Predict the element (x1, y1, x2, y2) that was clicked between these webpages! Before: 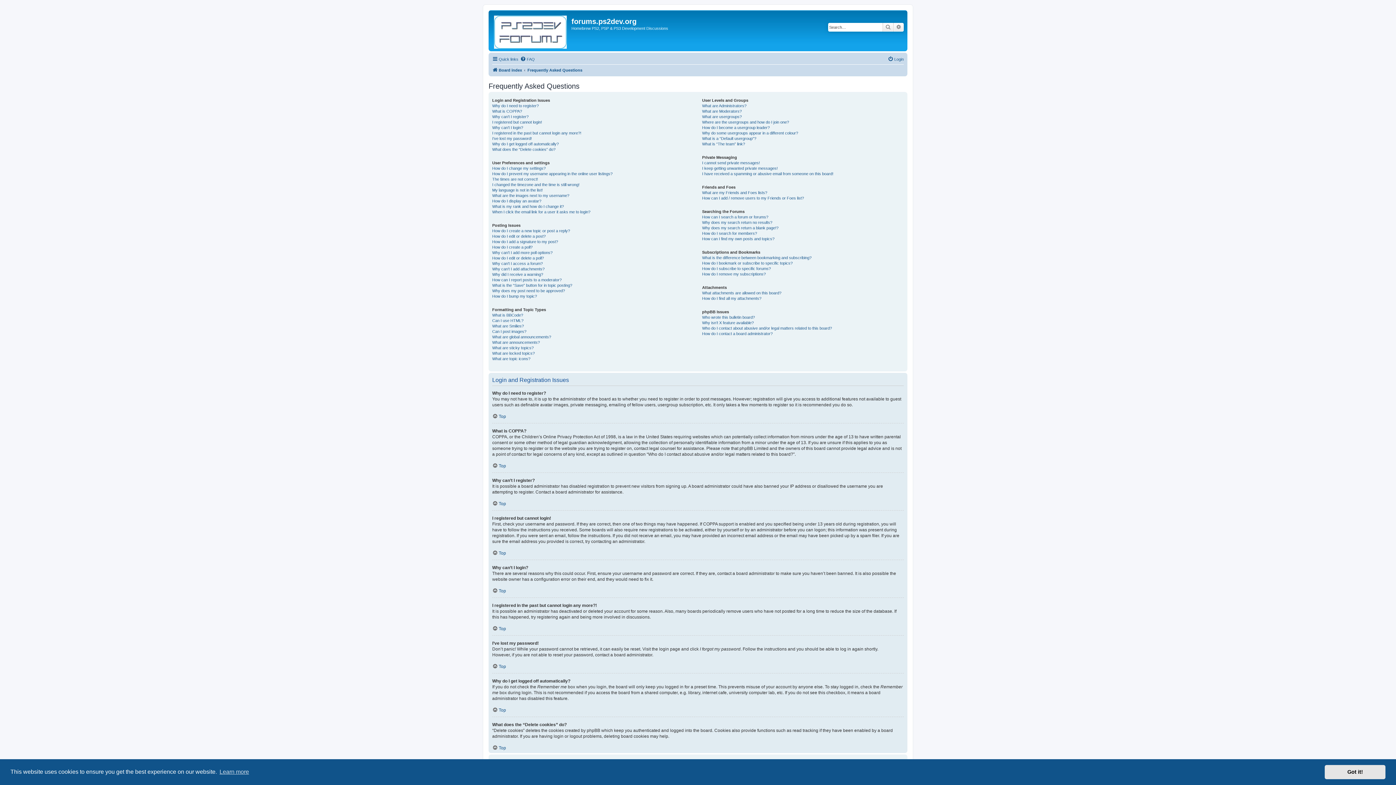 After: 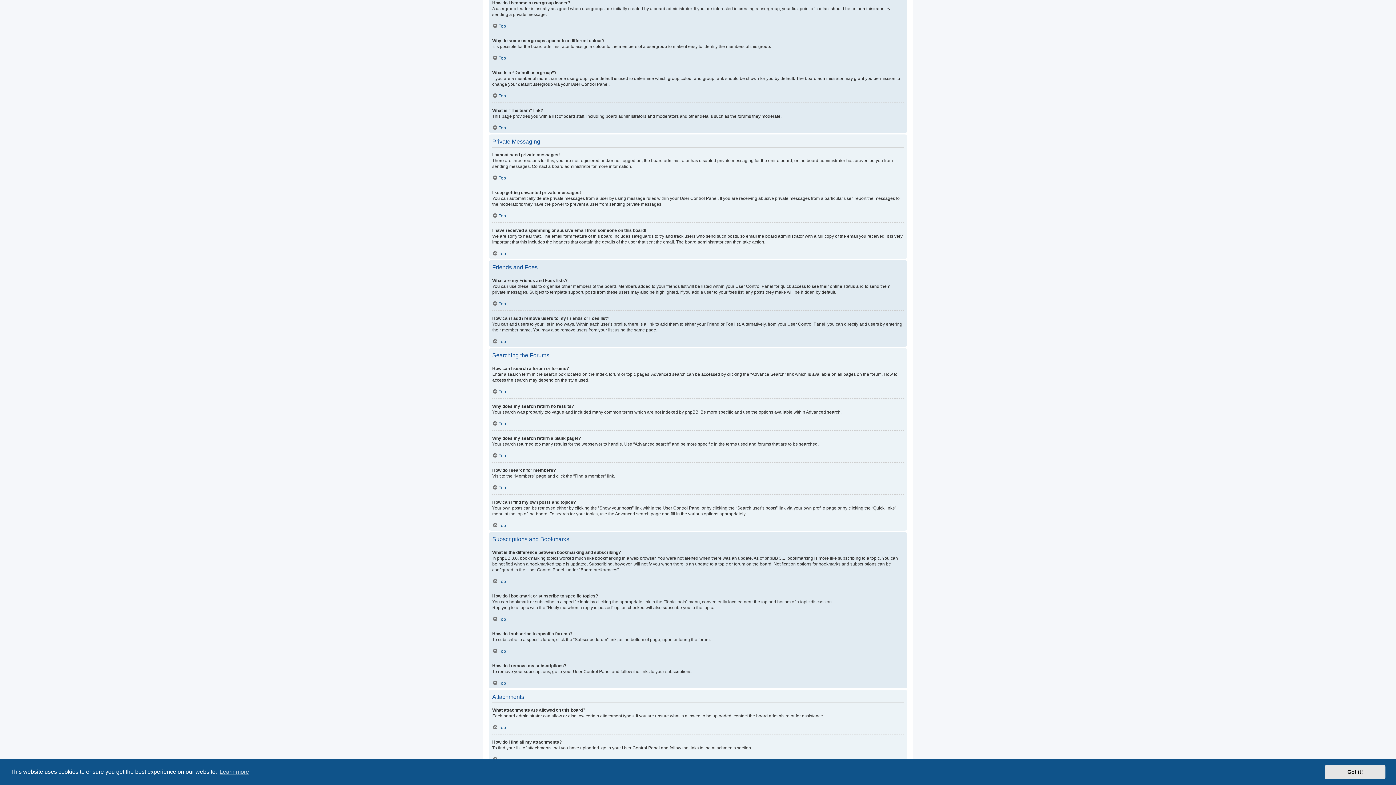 Action: bbox: (702, 125, 769, 130) label: How do I become a usergroup leader?